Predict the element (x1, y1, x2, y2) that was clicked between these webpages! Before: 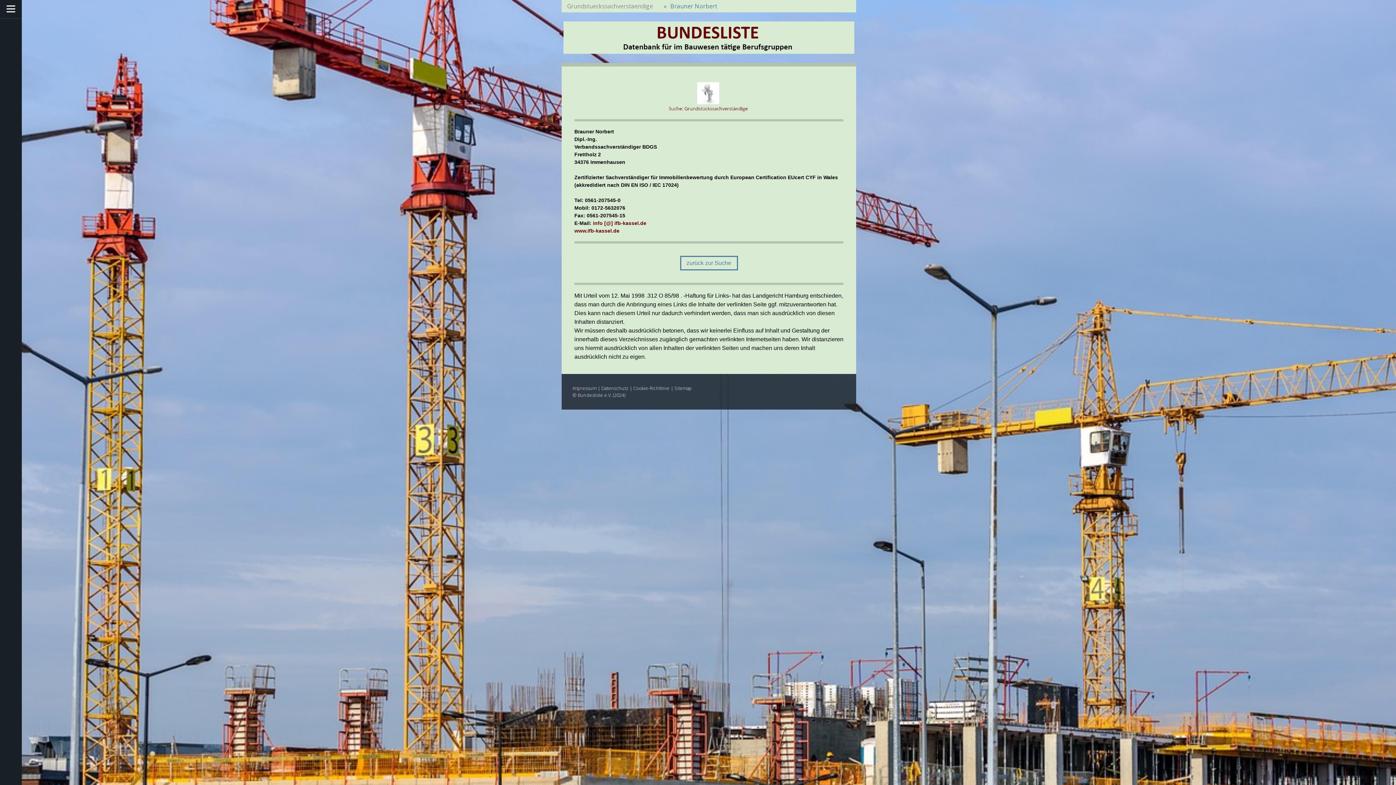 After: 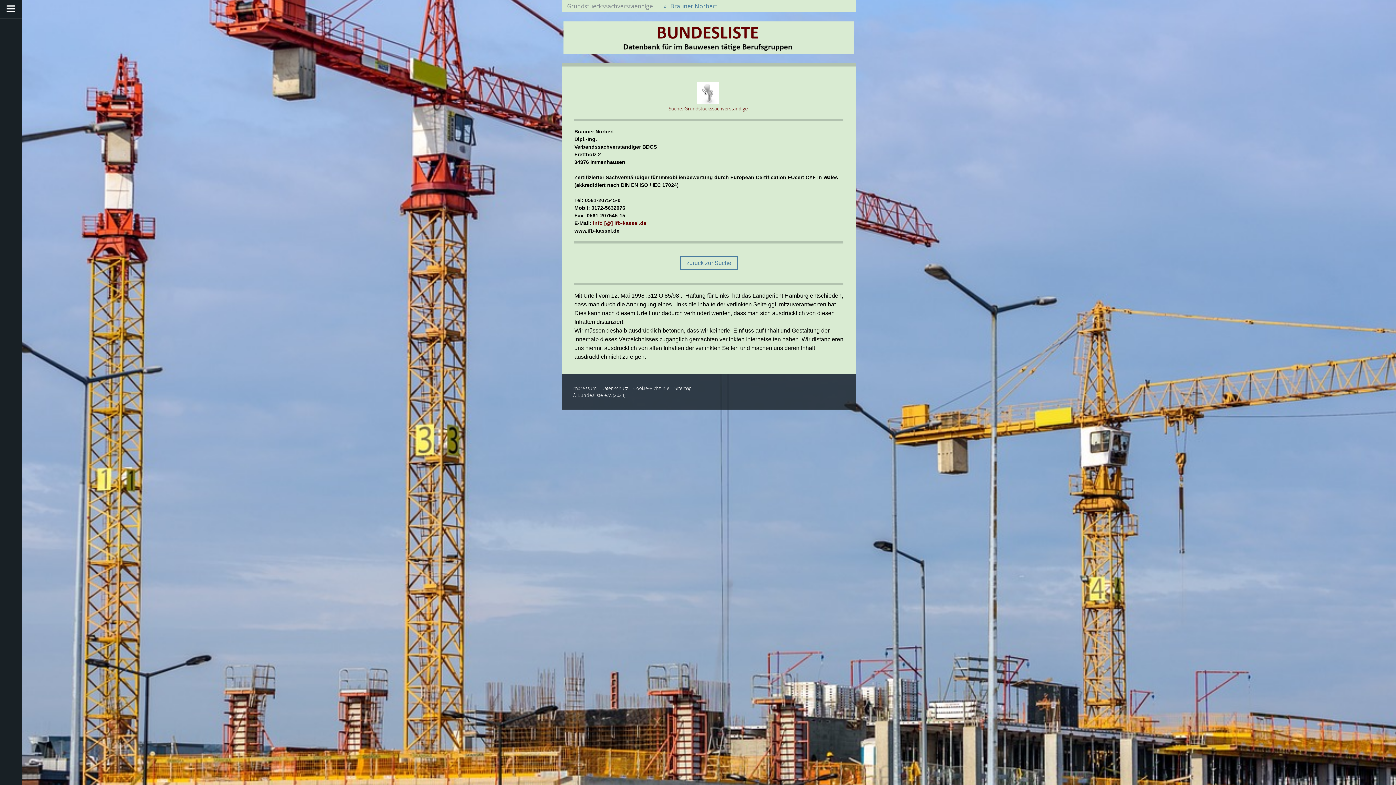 Action: label: www.ifb-kassel.de bbox: (574, 227, 619, 233)